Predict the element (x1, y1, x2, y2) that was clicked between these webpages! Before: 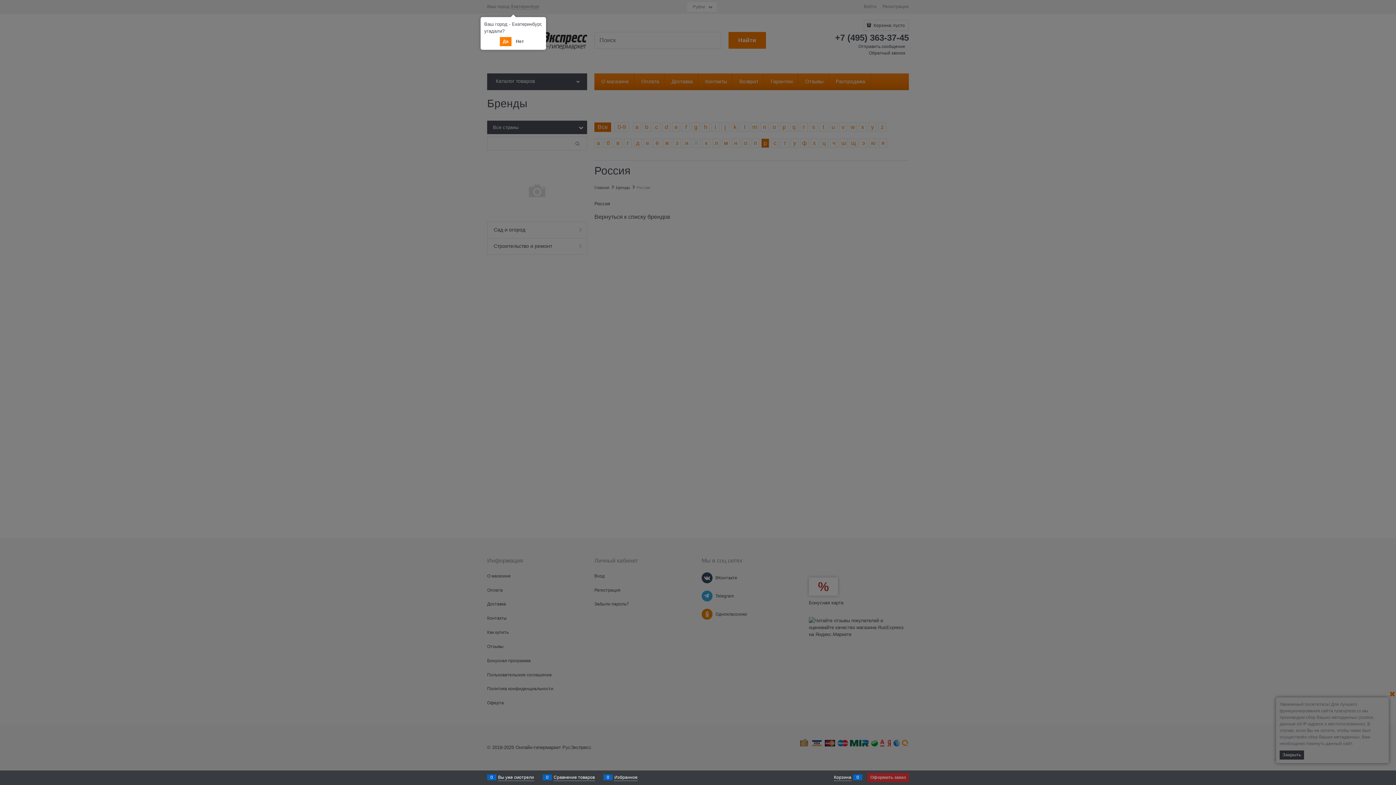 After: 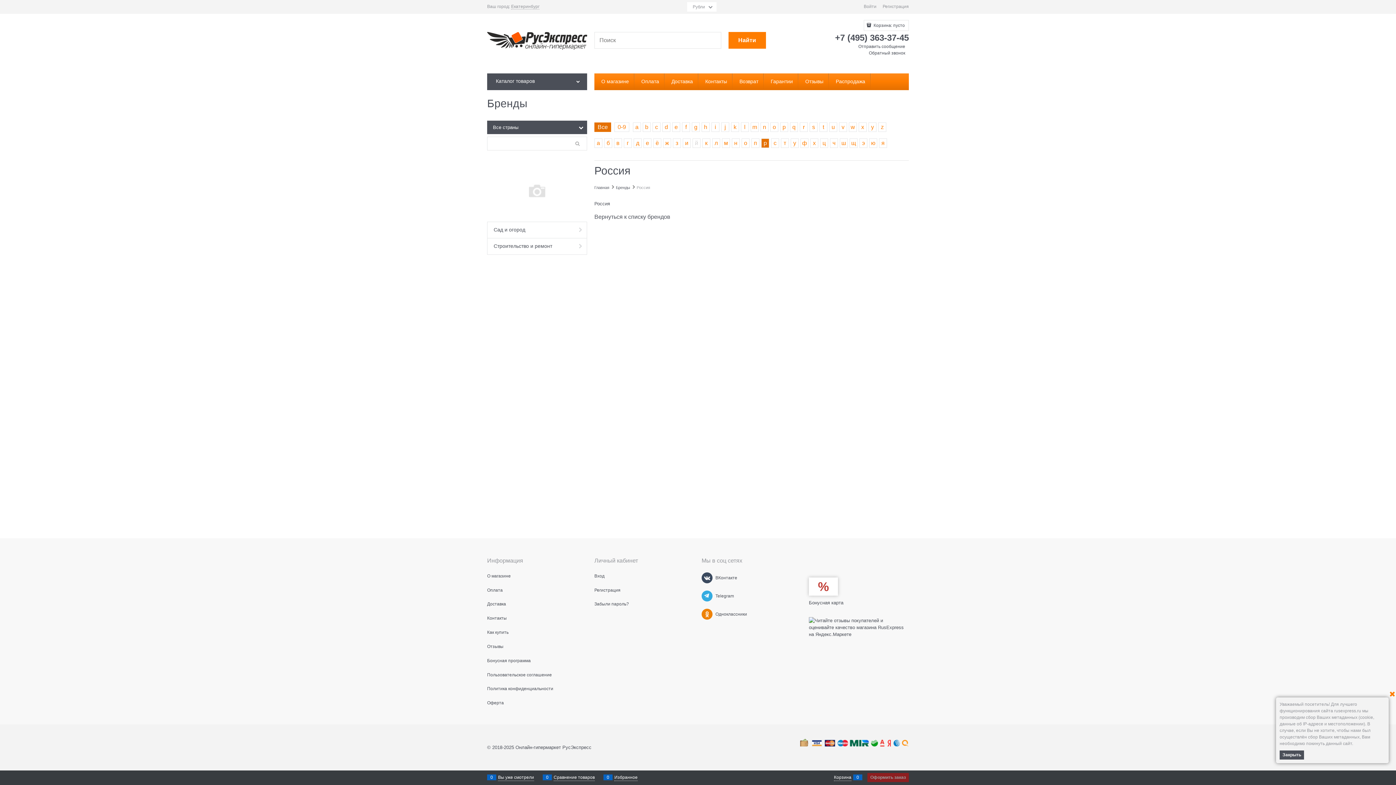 Action: label: Да bbox: (500, 37, 511, 46)